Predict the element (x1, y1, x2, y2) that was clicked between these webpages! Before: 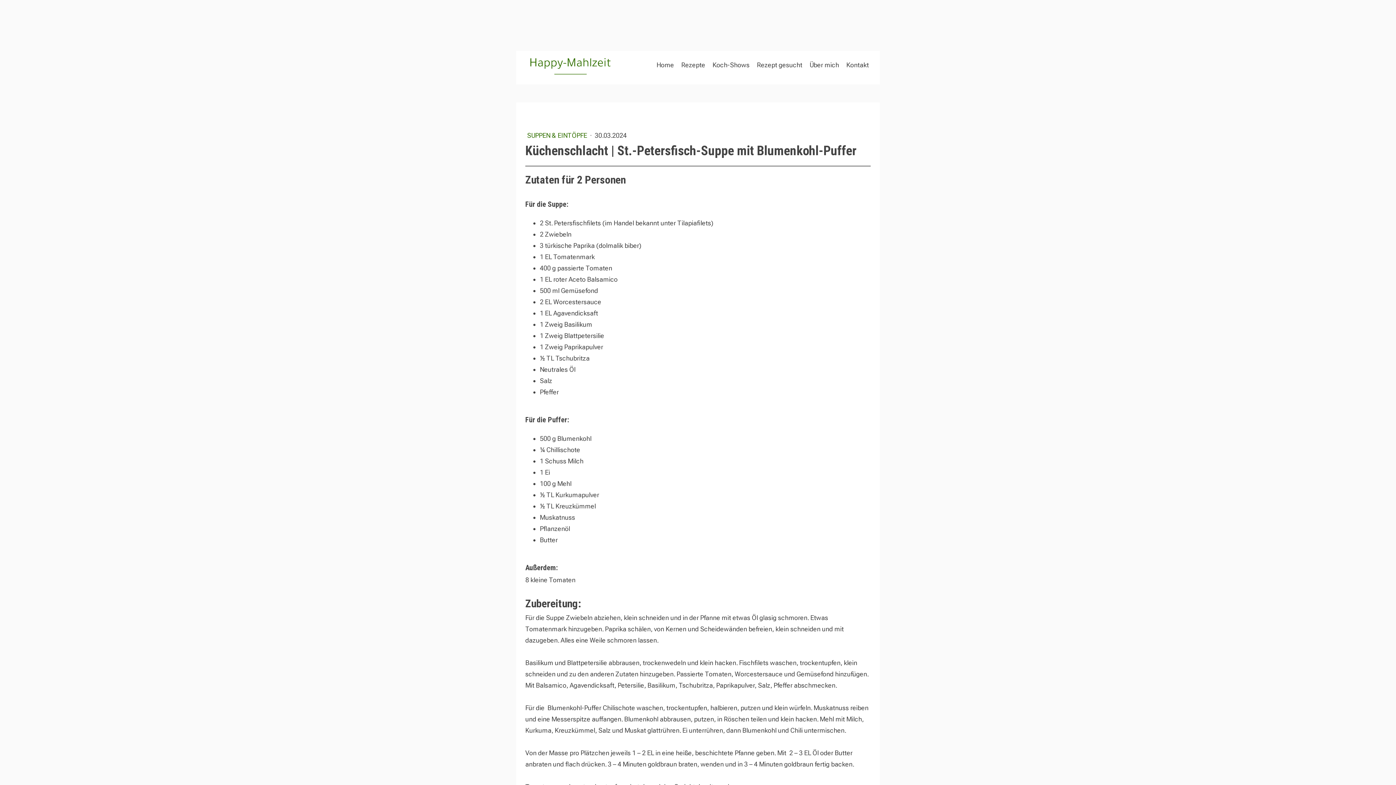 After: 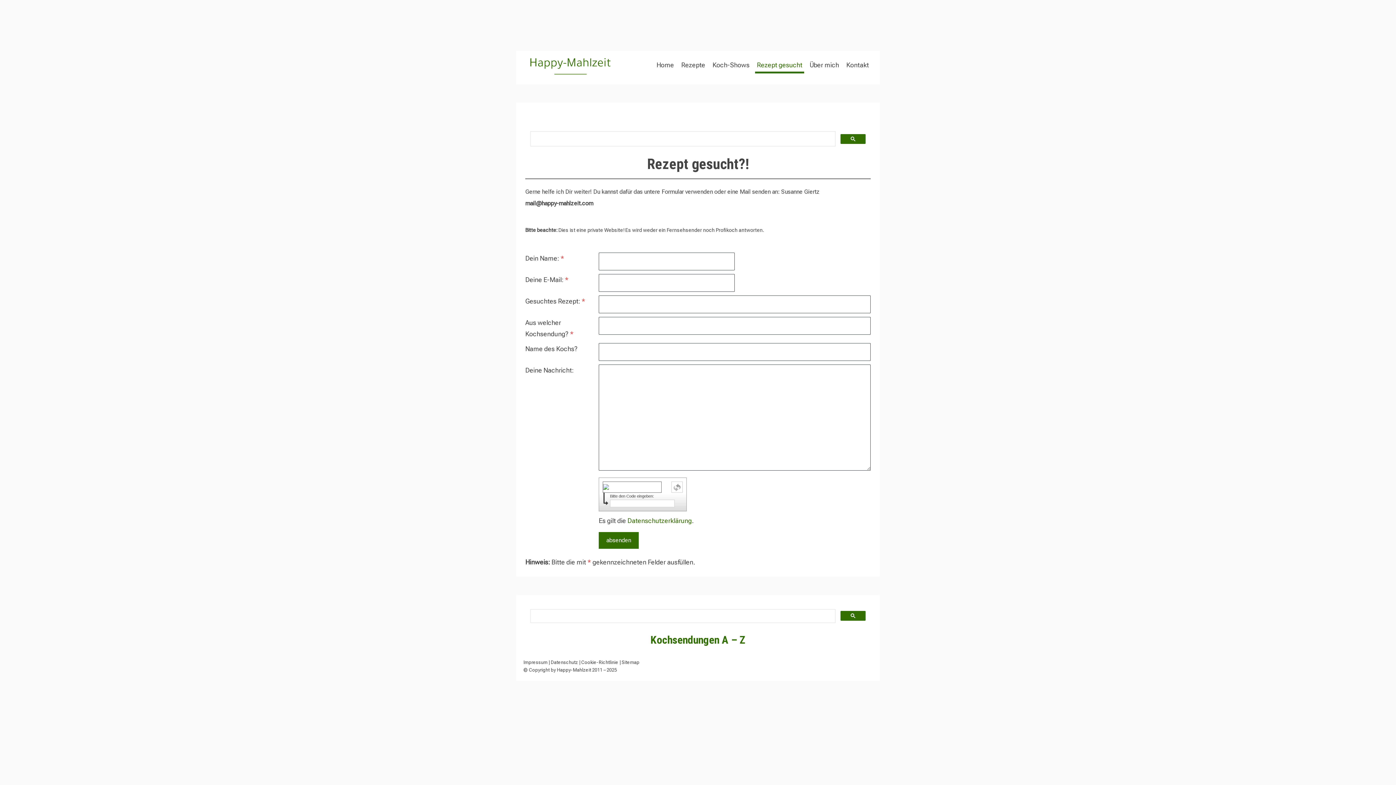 Action: label: Rezept gesucht bbox: (755, 58, 804, 73)